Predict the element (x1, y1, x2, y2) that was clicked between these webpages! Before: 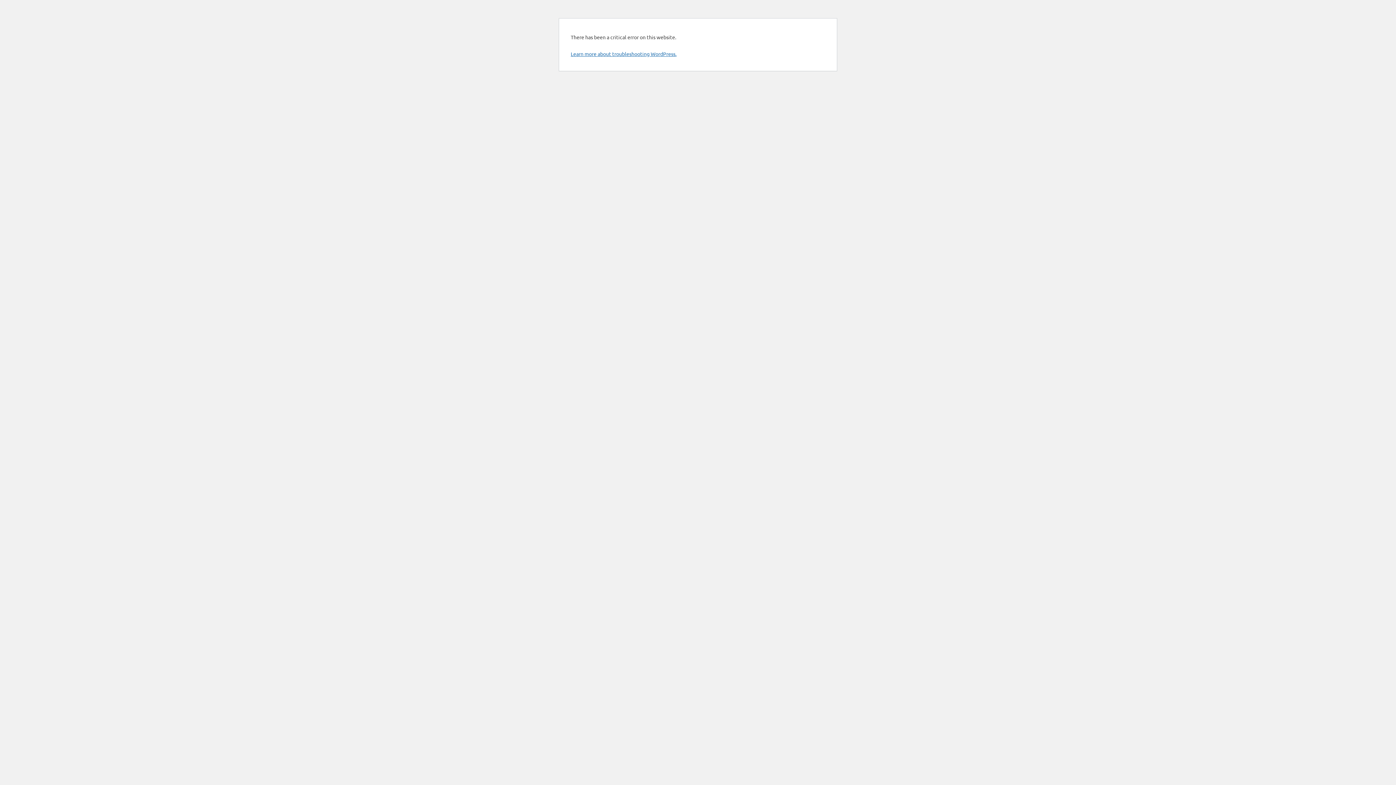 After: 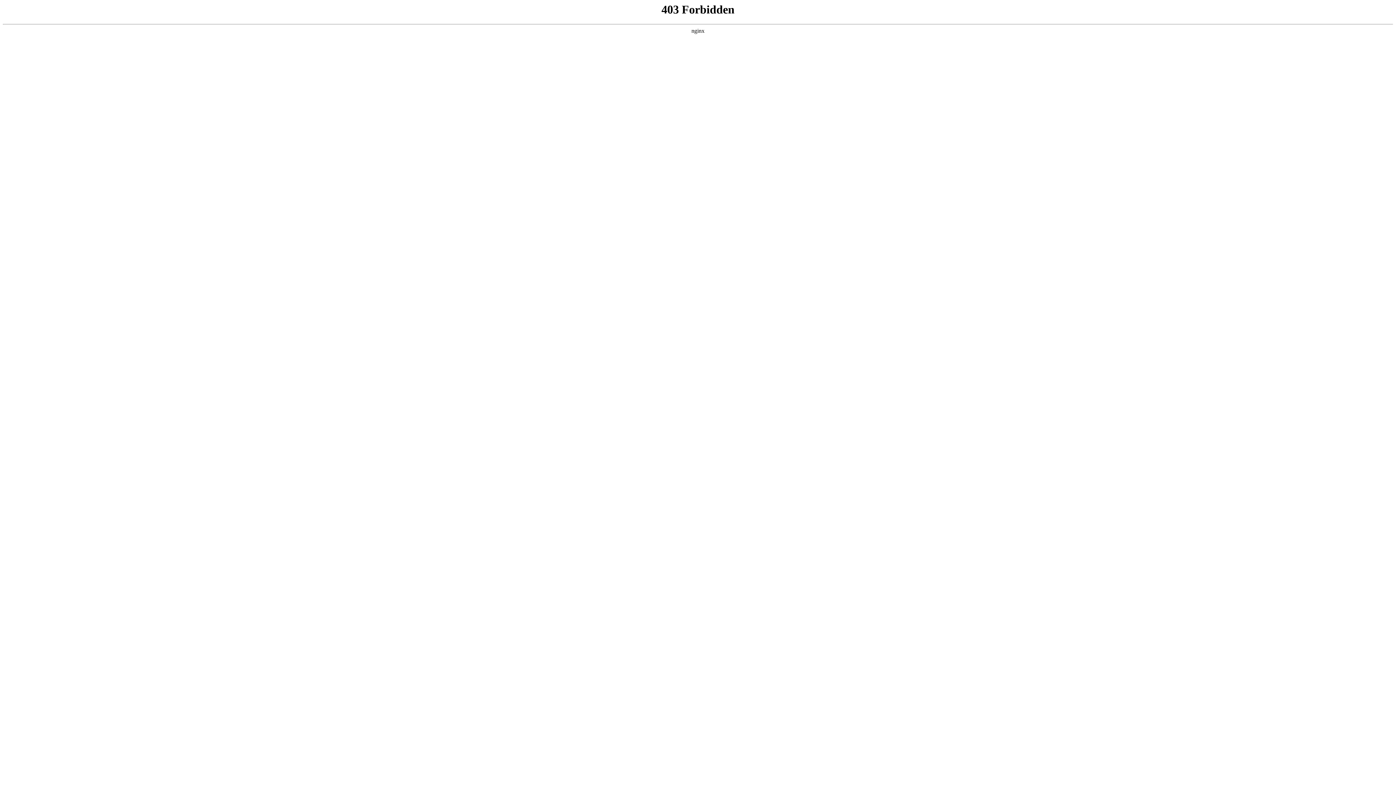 Action: bbox: (570, 50, 676, 57) label: Learn more about troubleshooting WordPress.